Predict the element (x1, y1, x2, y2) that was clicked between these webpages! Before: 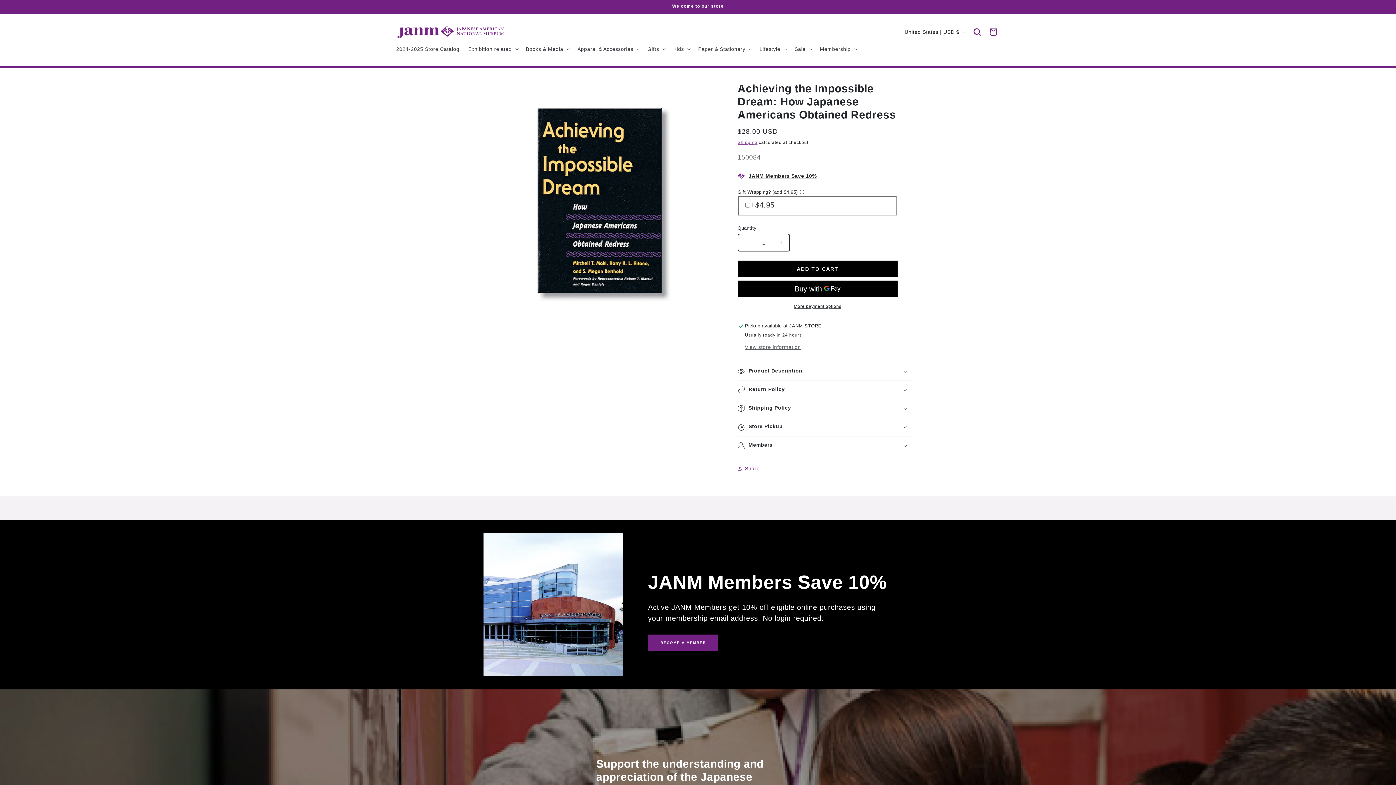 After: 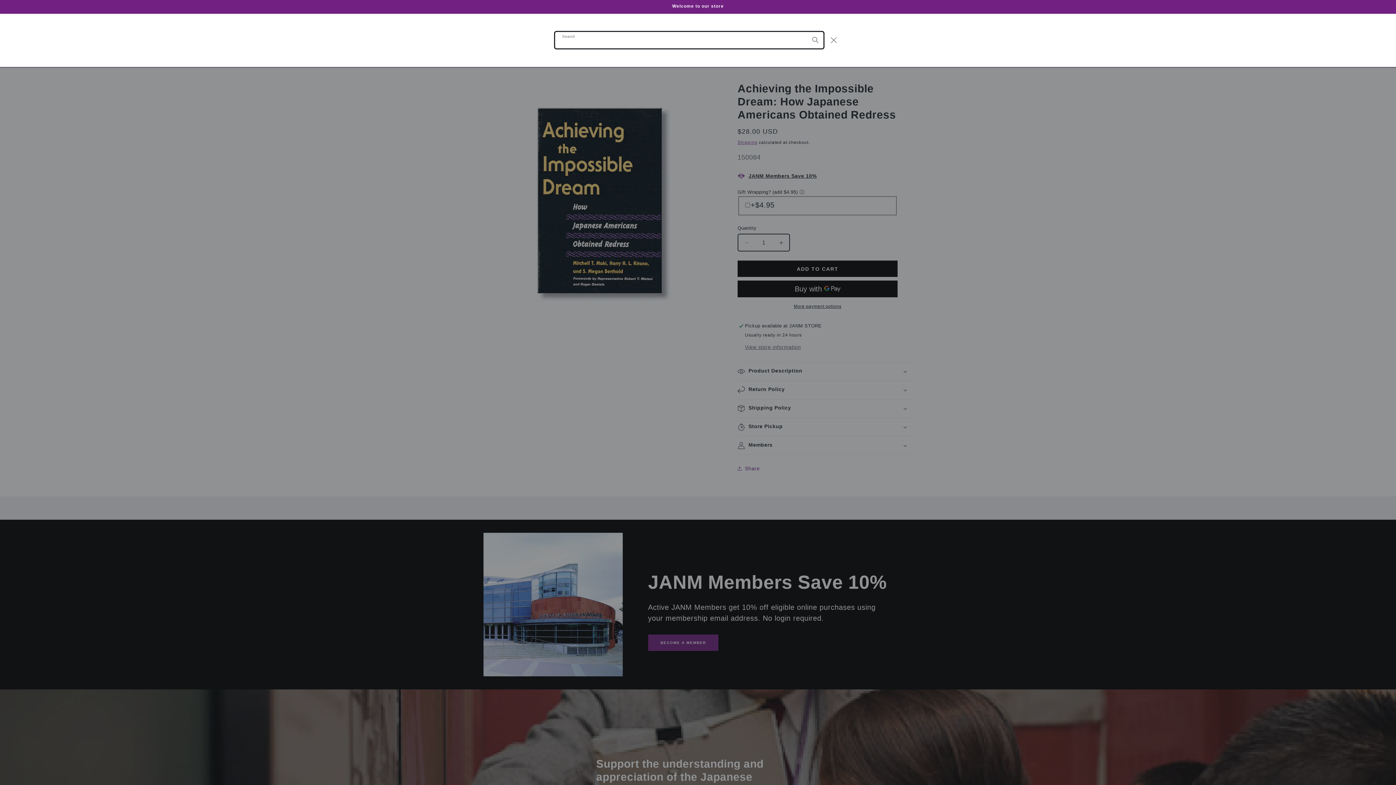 Action: label: Search bbox: (969, 24, 985, 40)